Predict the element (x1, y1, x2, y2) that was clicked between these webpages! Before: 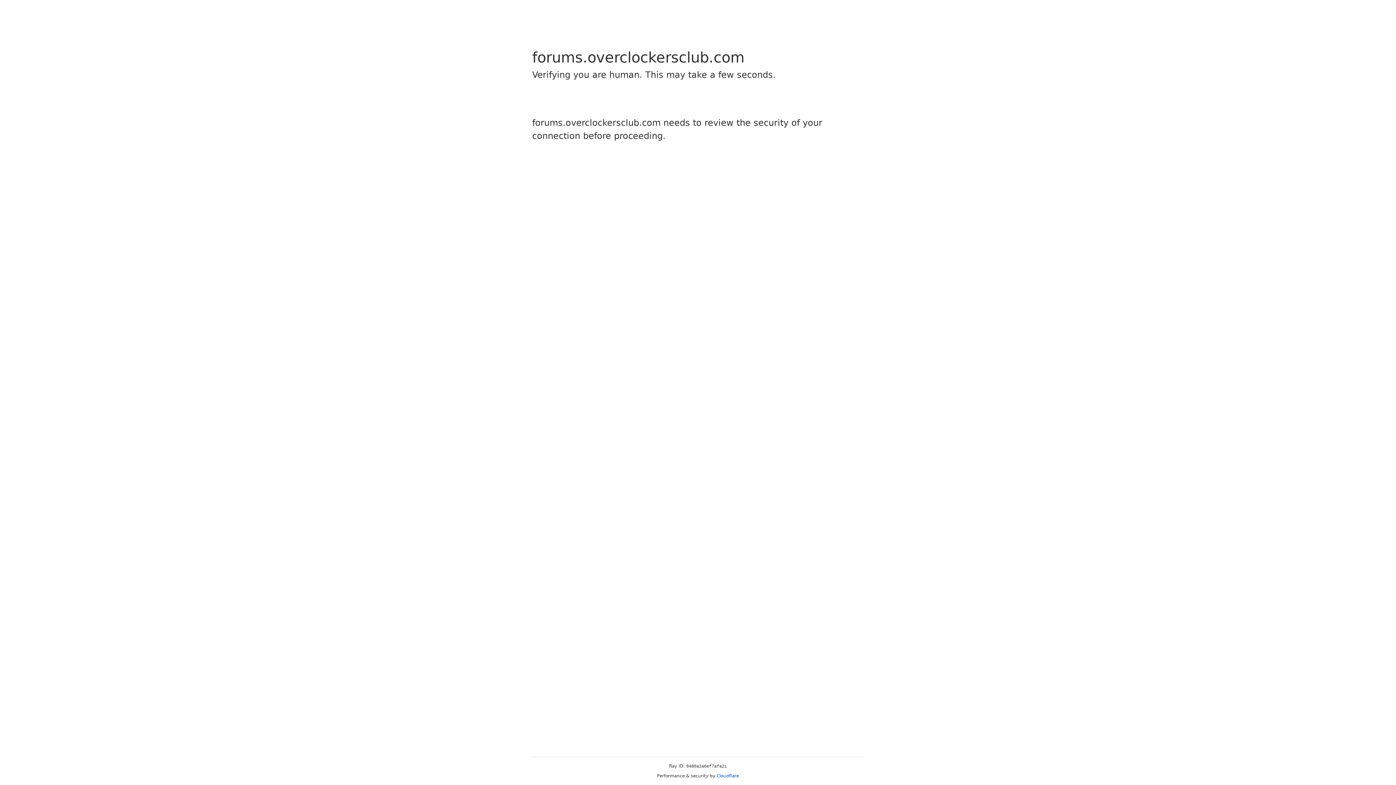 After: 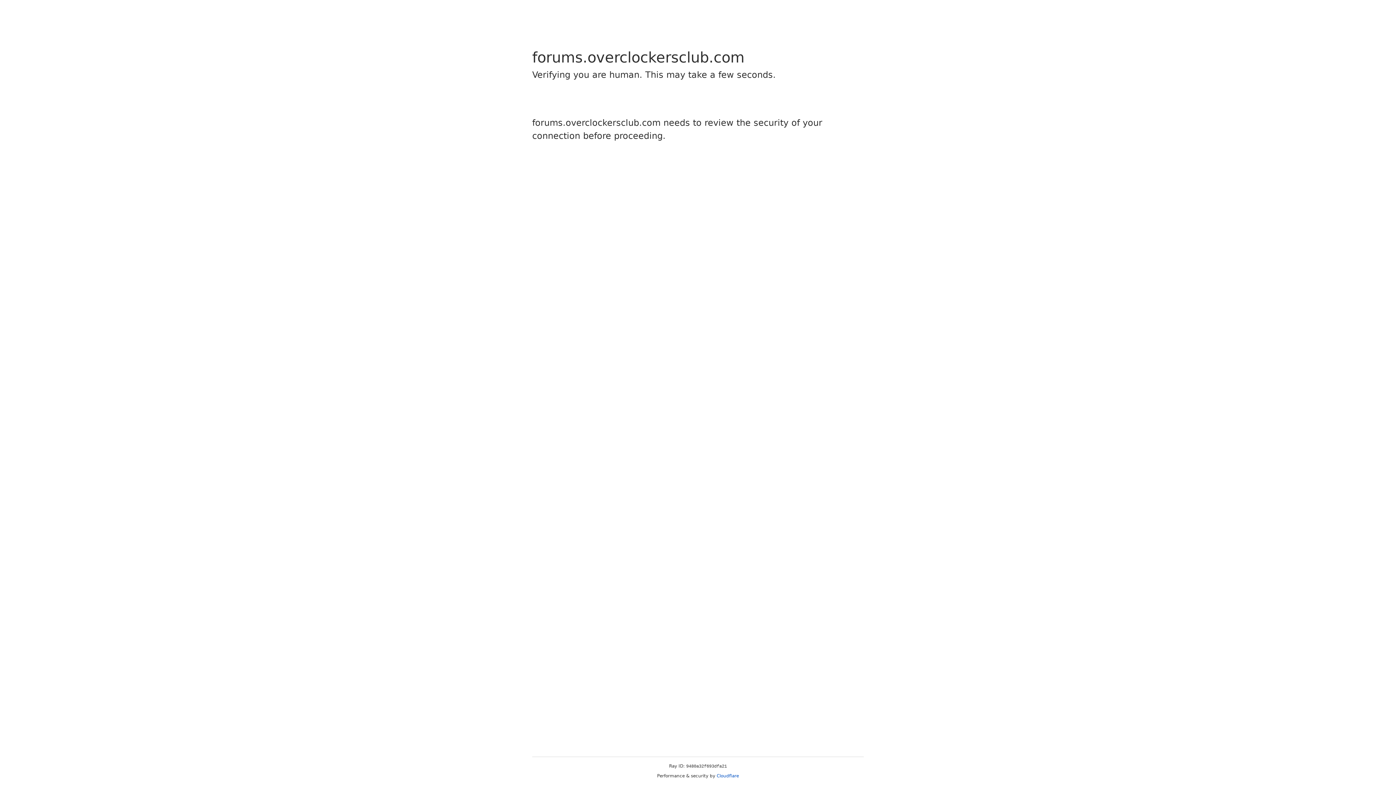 Action: label: Cloudflare bbox: (716, 773, 739, 778)